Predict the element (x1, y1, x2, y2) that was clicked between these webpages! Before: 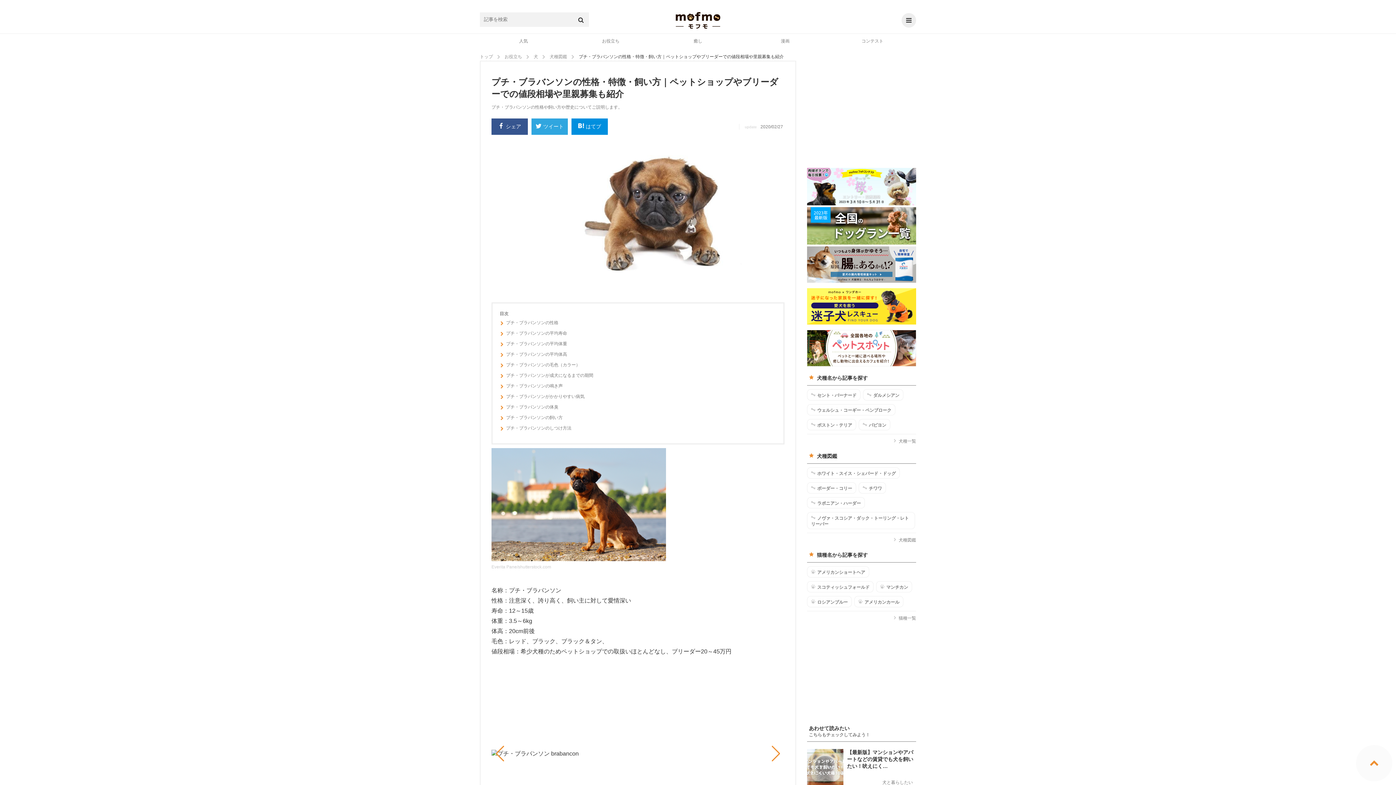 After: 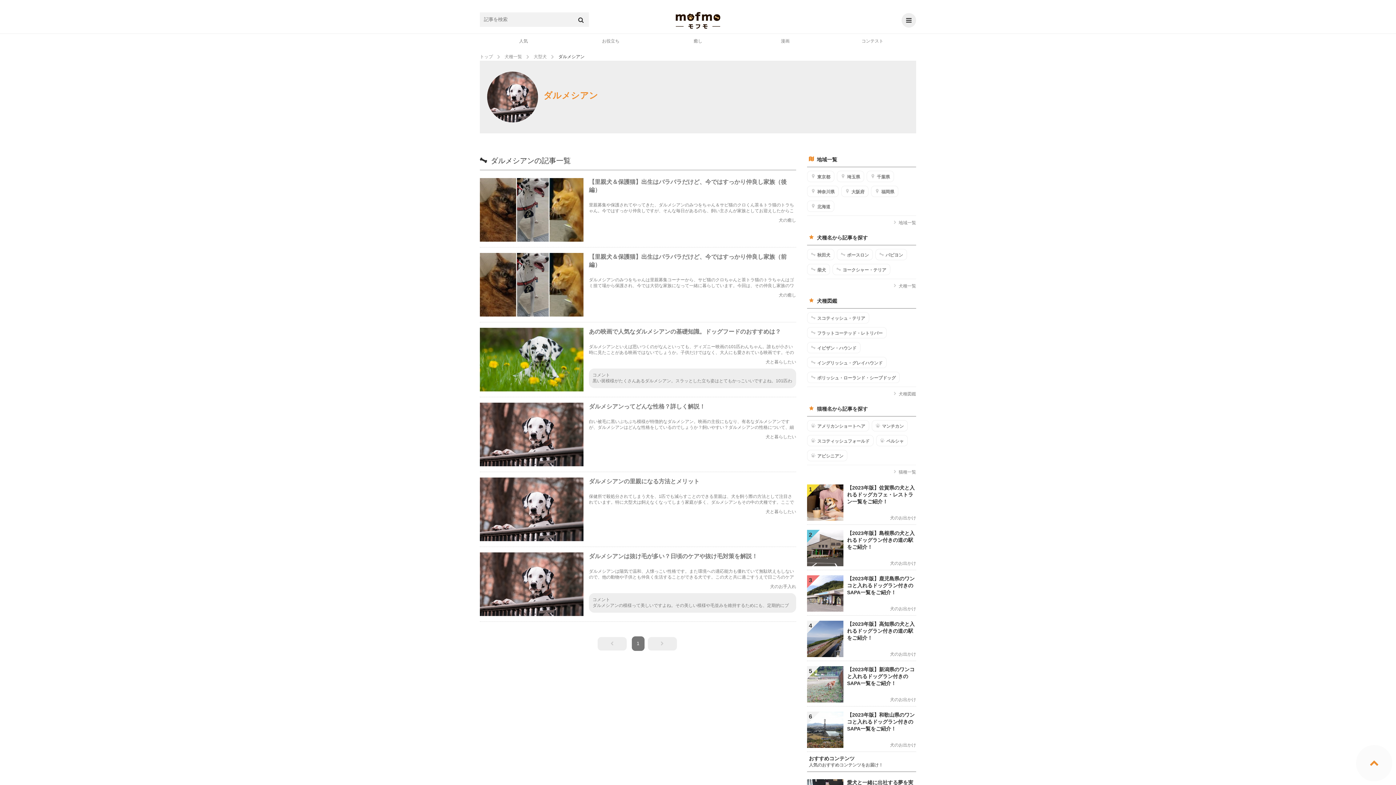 Action: label: ダルメシアン bbox: (863, 389, 903, 400)